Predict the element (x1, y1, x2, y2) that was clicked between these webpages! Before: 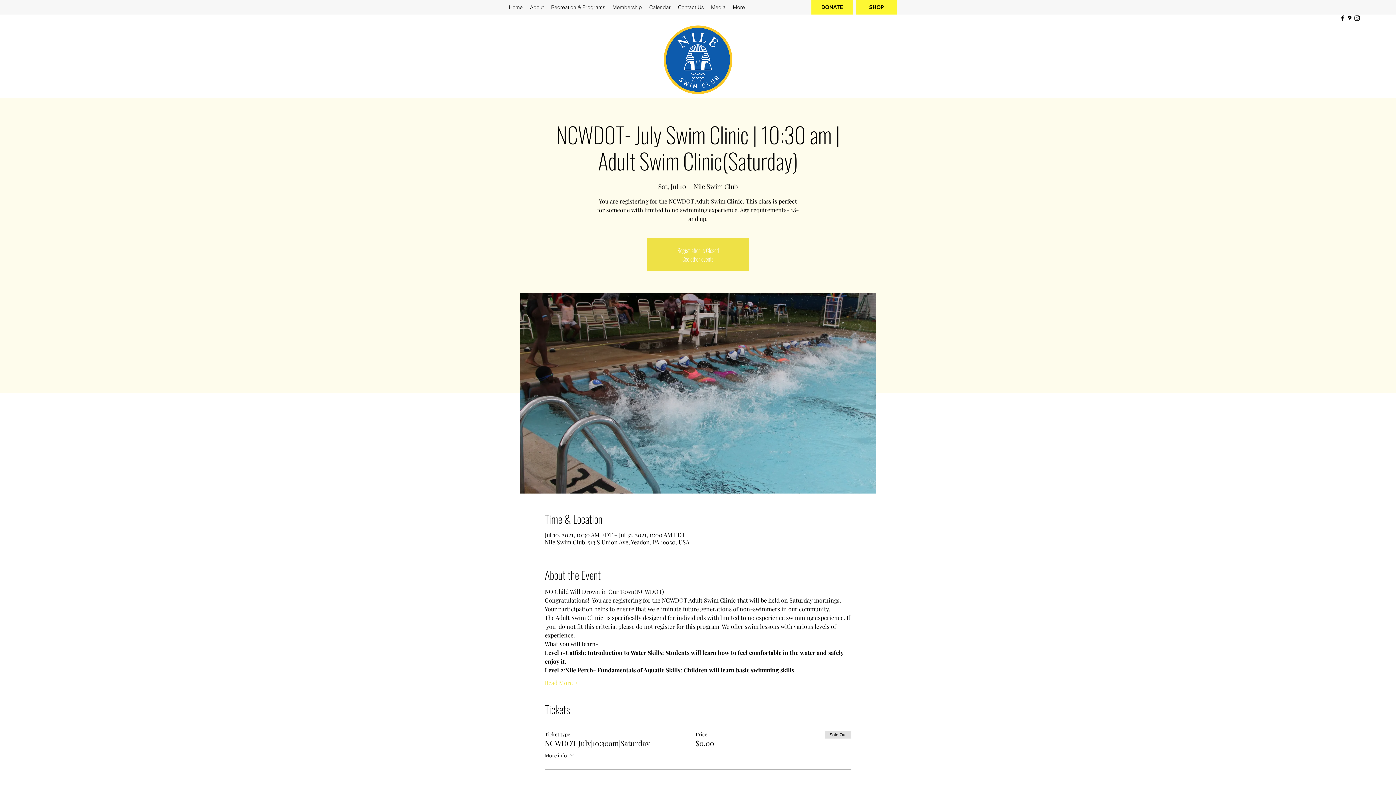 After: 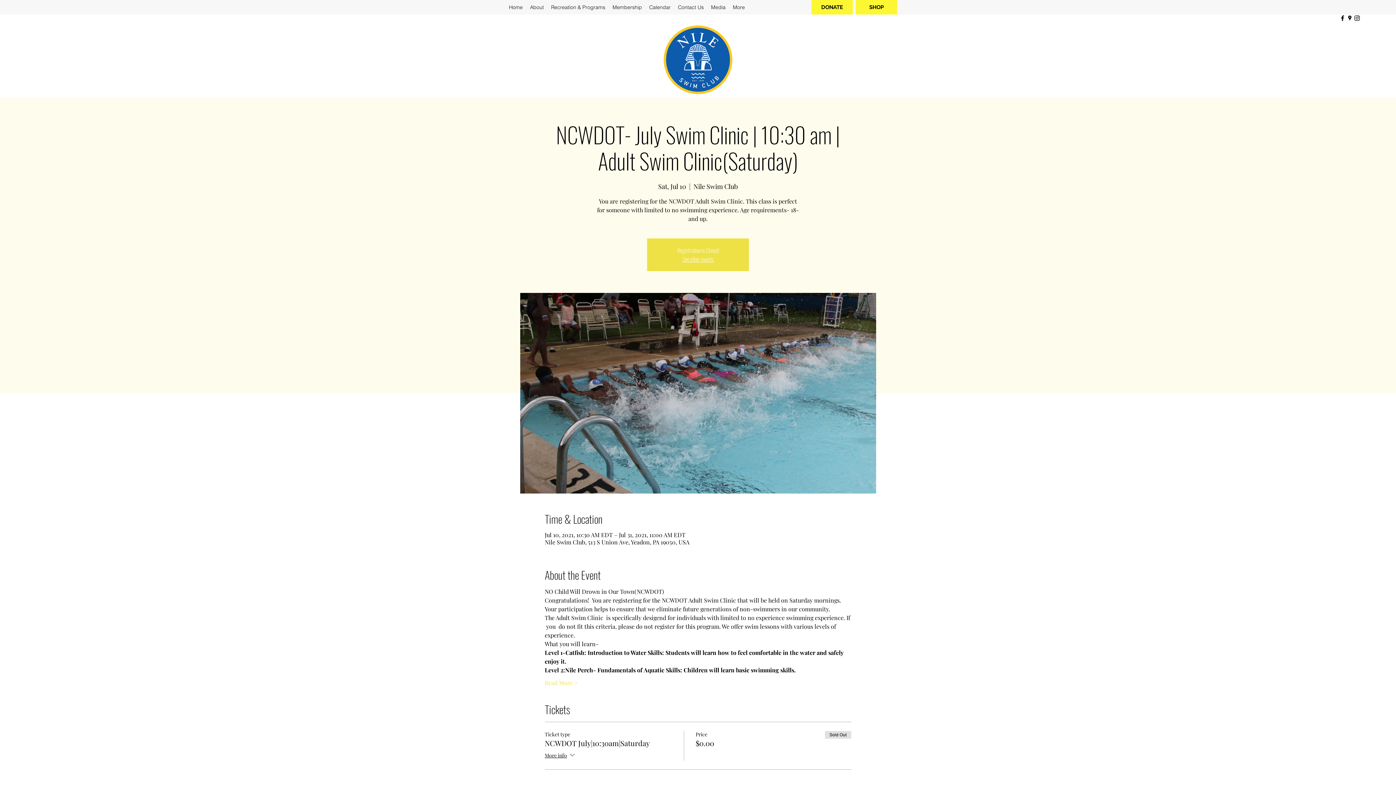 Action: label: instagram bbox: (1353, 14, 1361, 21)